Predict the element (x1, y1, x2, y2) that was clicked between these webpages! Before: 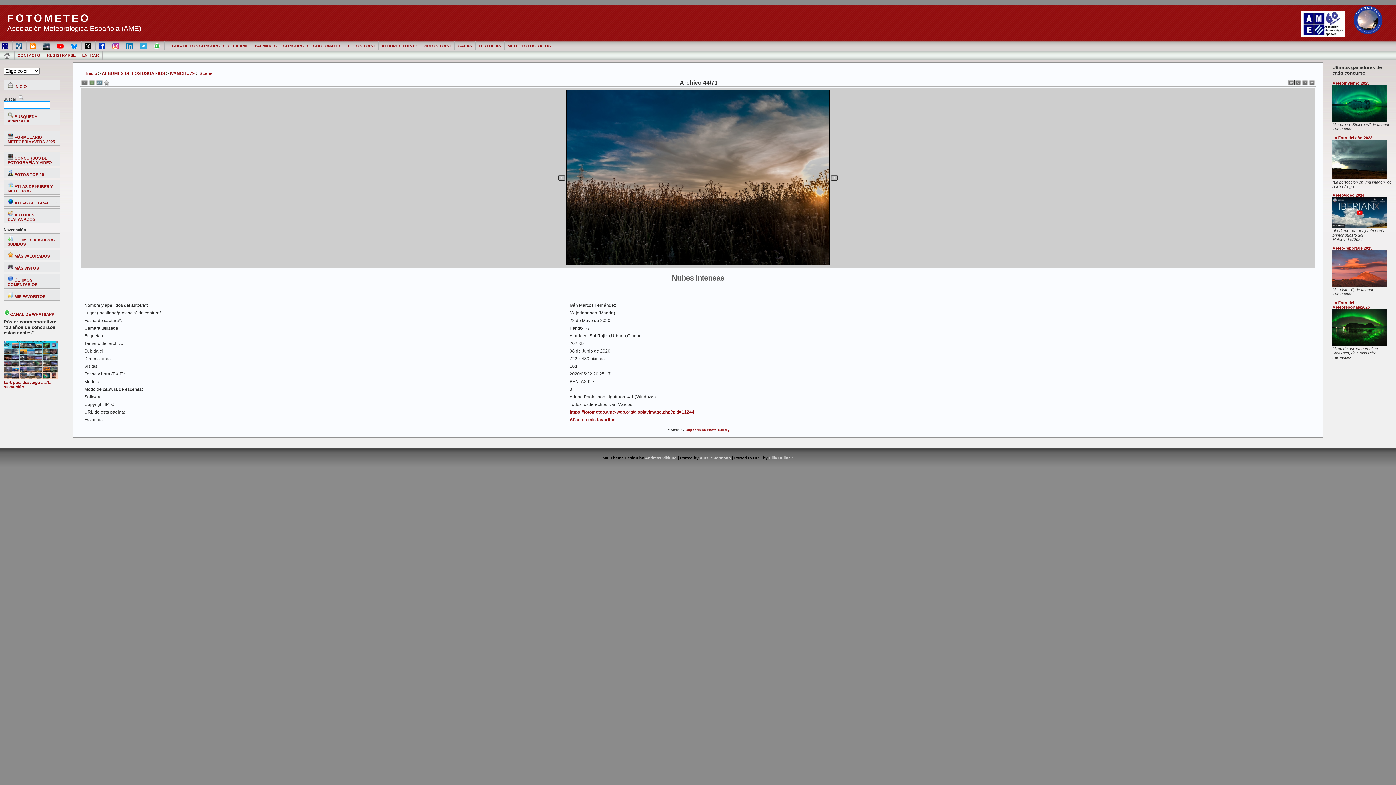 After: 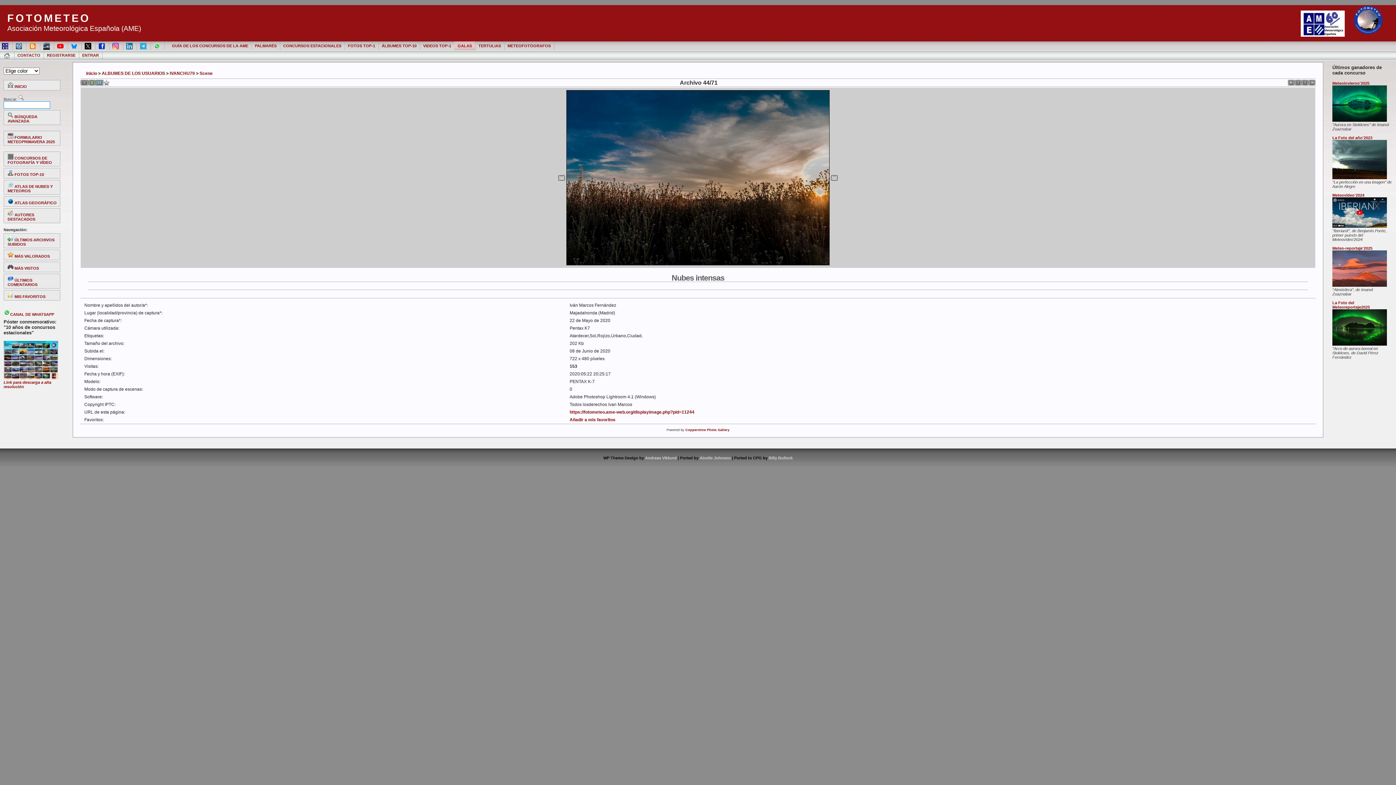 Action: bbox: (454, 41, 475, 50) label: GALAS